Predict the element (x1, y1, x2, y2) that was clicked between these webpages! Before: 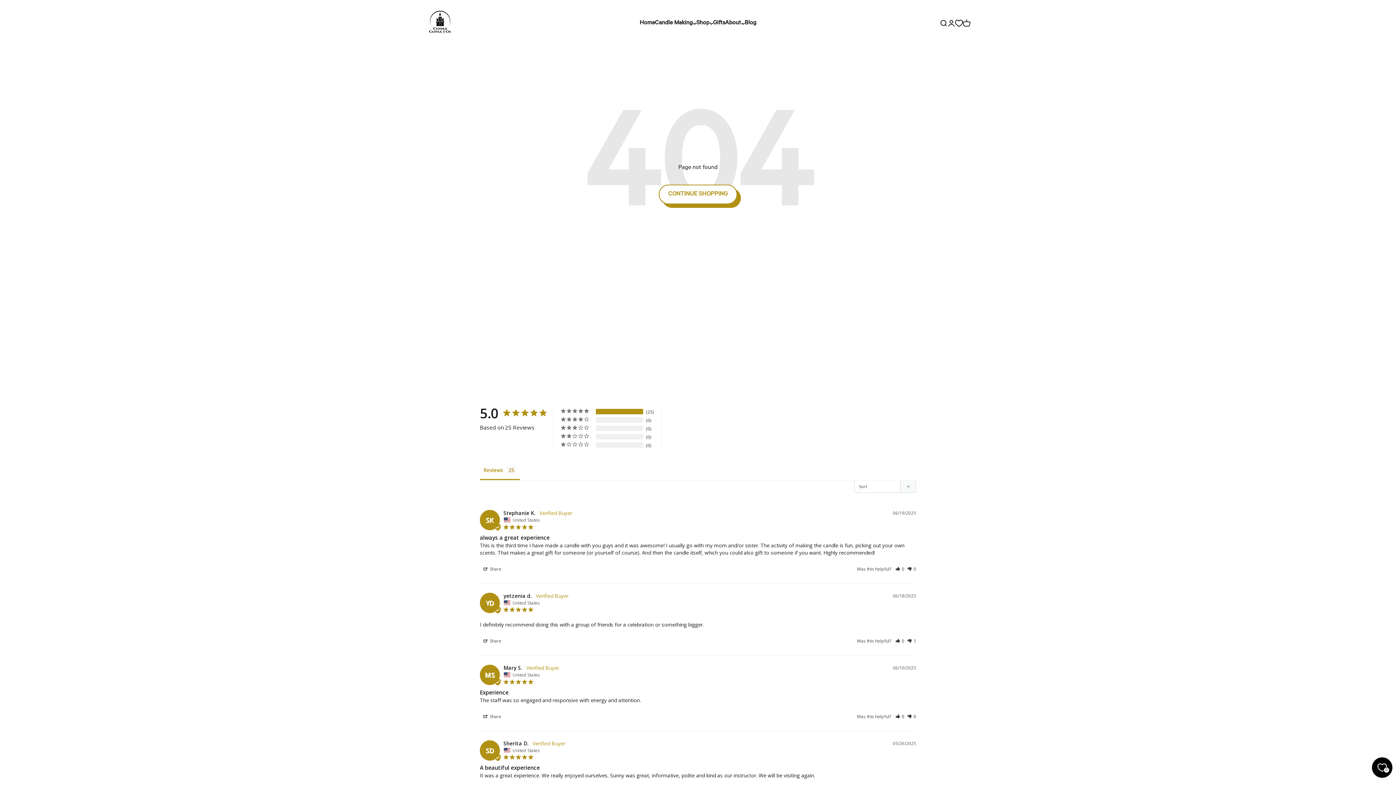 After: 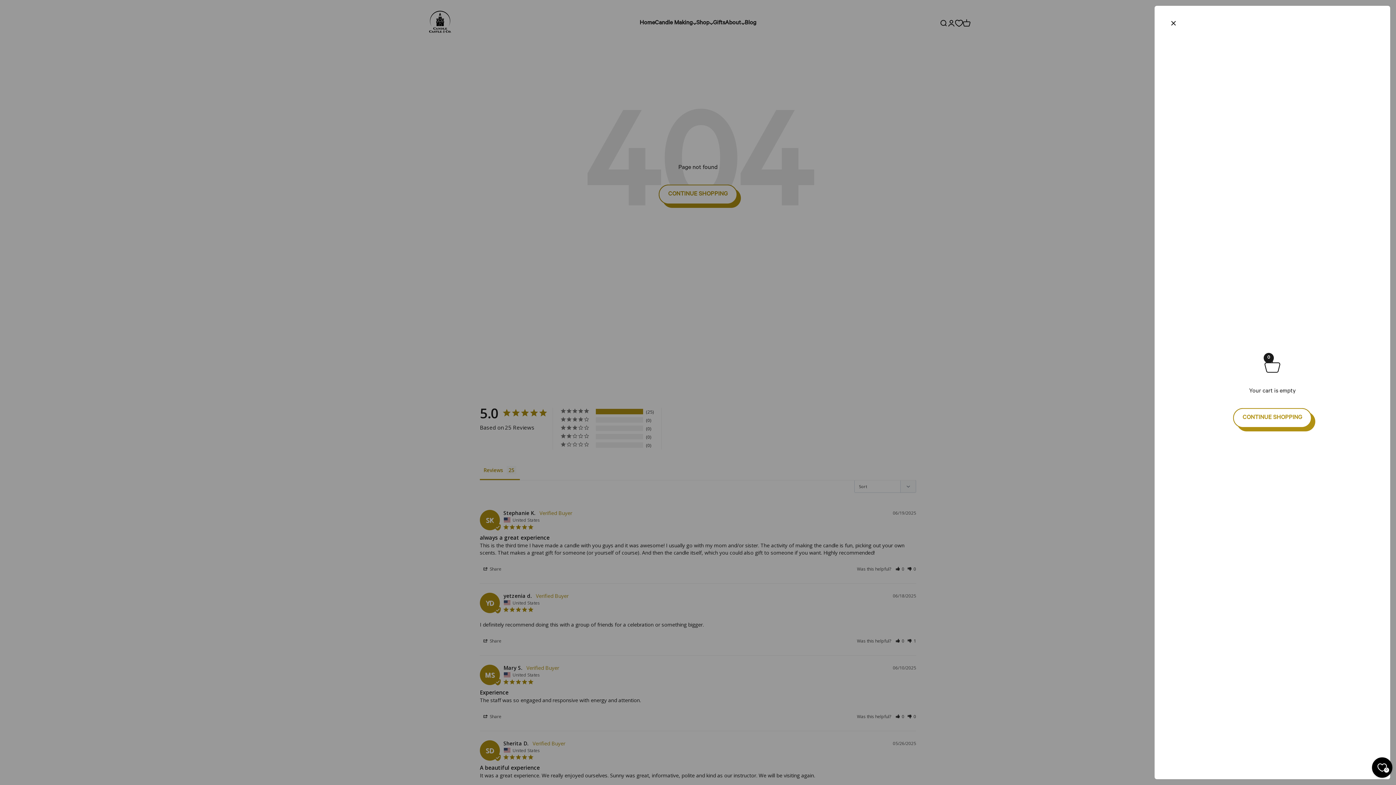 Action: bbox: (962, 19, 970, 27) label: Open cart
0